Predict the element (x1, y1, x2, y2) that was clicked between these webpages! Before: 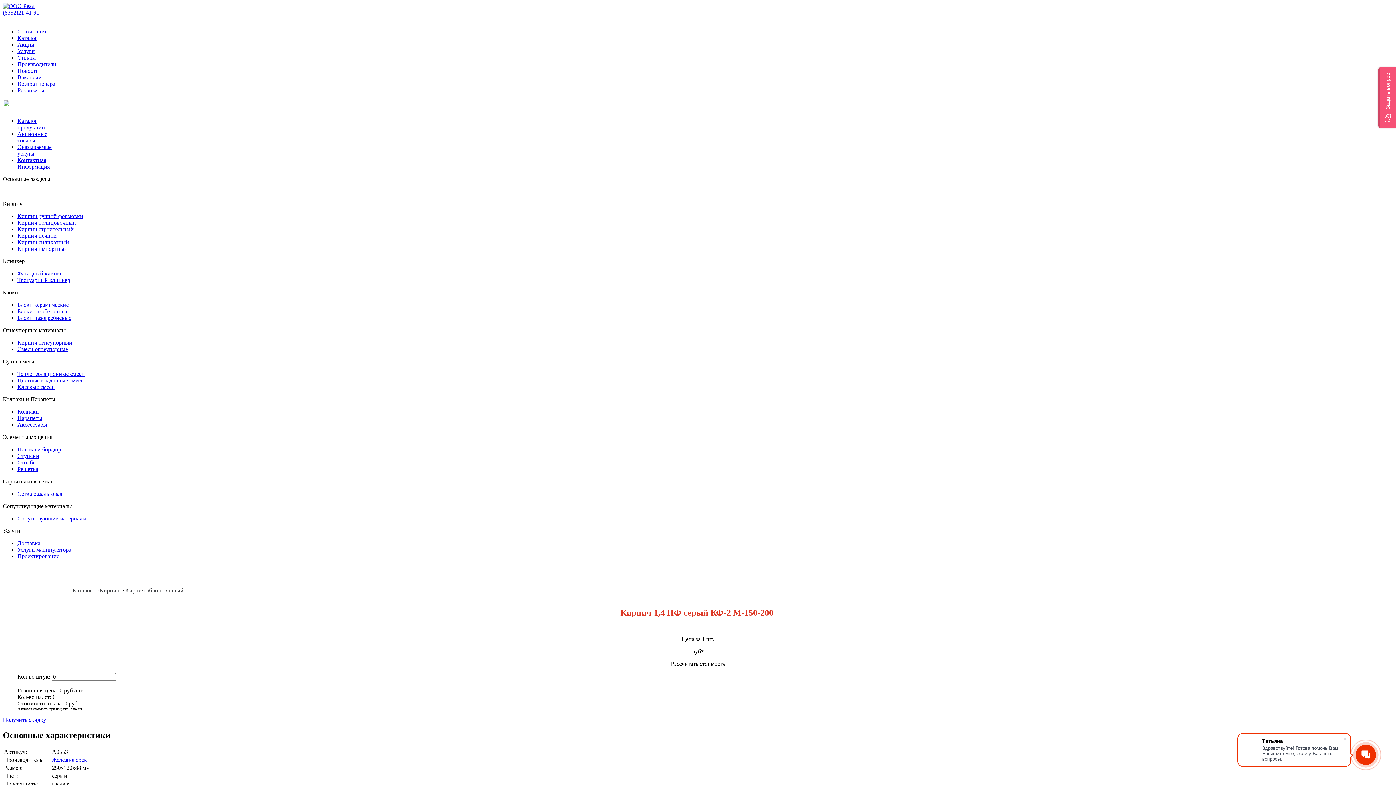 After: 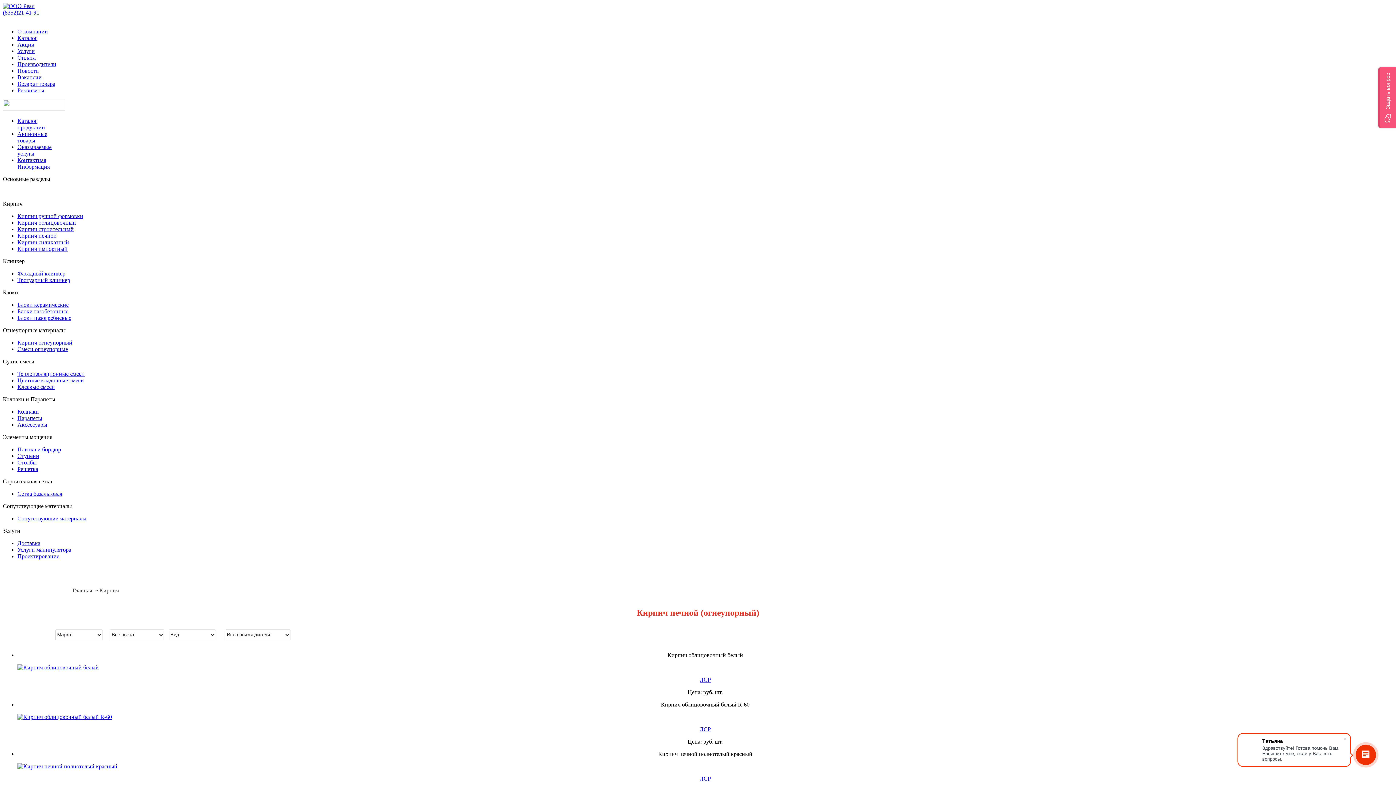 Action: label: Кирпич печной bbox: (17, 232, 56, 238)